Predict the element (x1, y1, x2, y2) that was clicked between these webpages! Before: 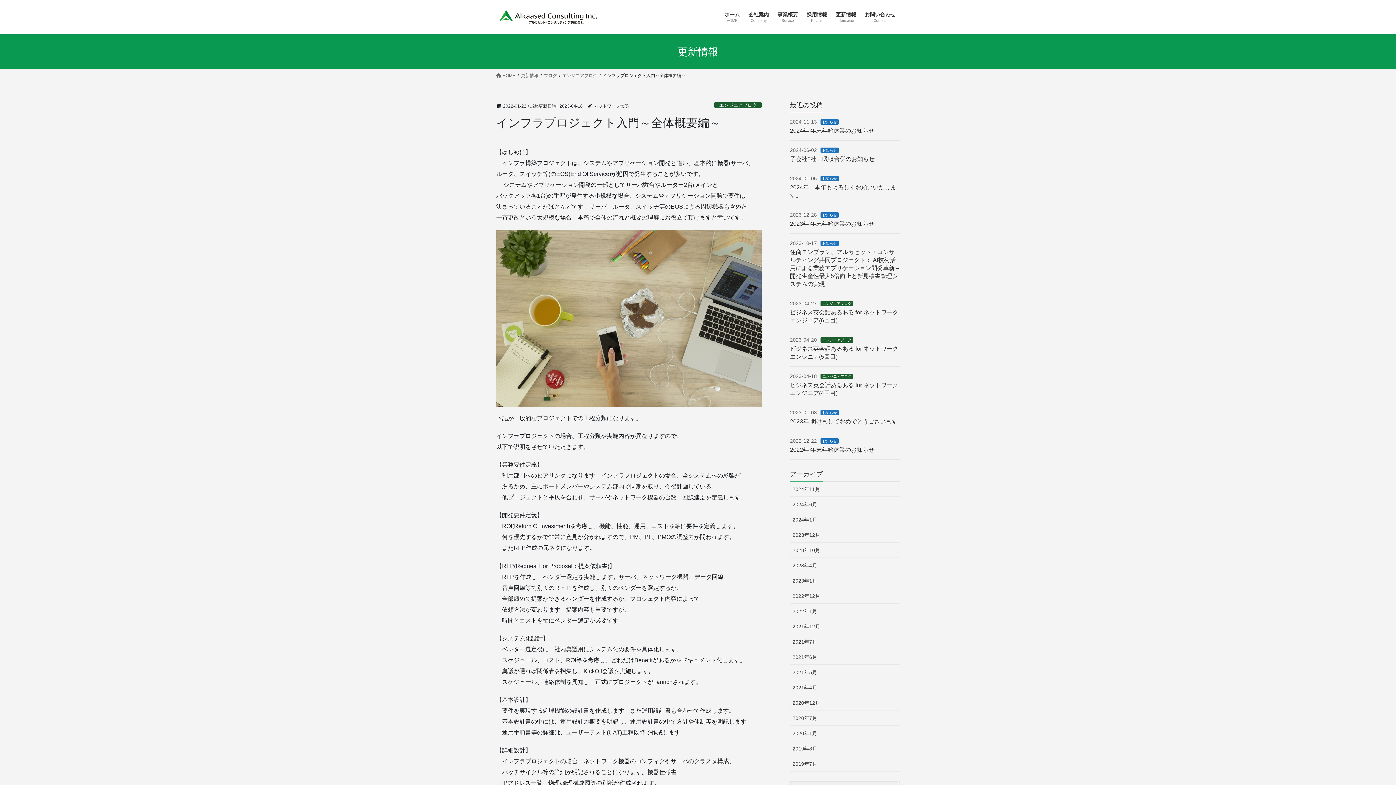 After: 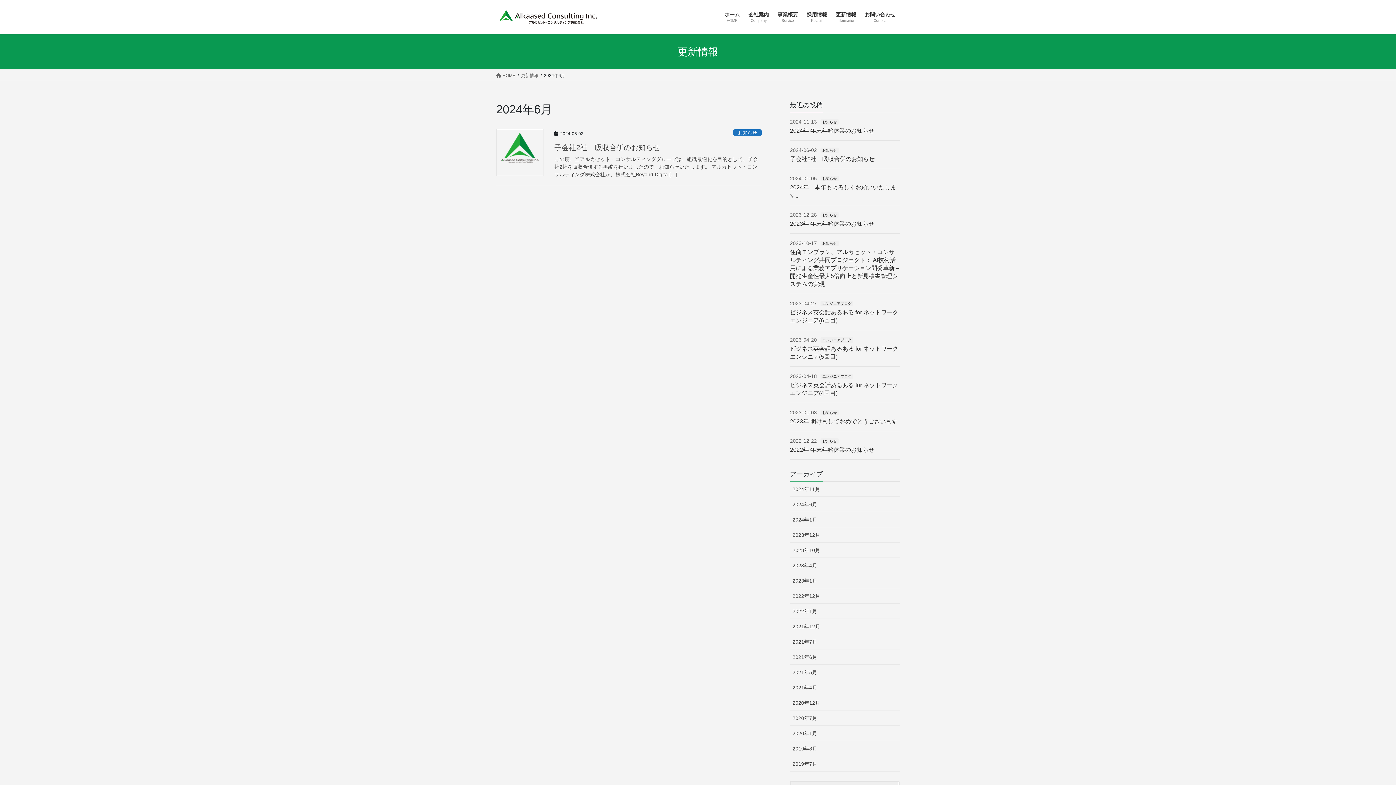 Action: bbox: (790, 497, 900, 512) label: 2024年6月